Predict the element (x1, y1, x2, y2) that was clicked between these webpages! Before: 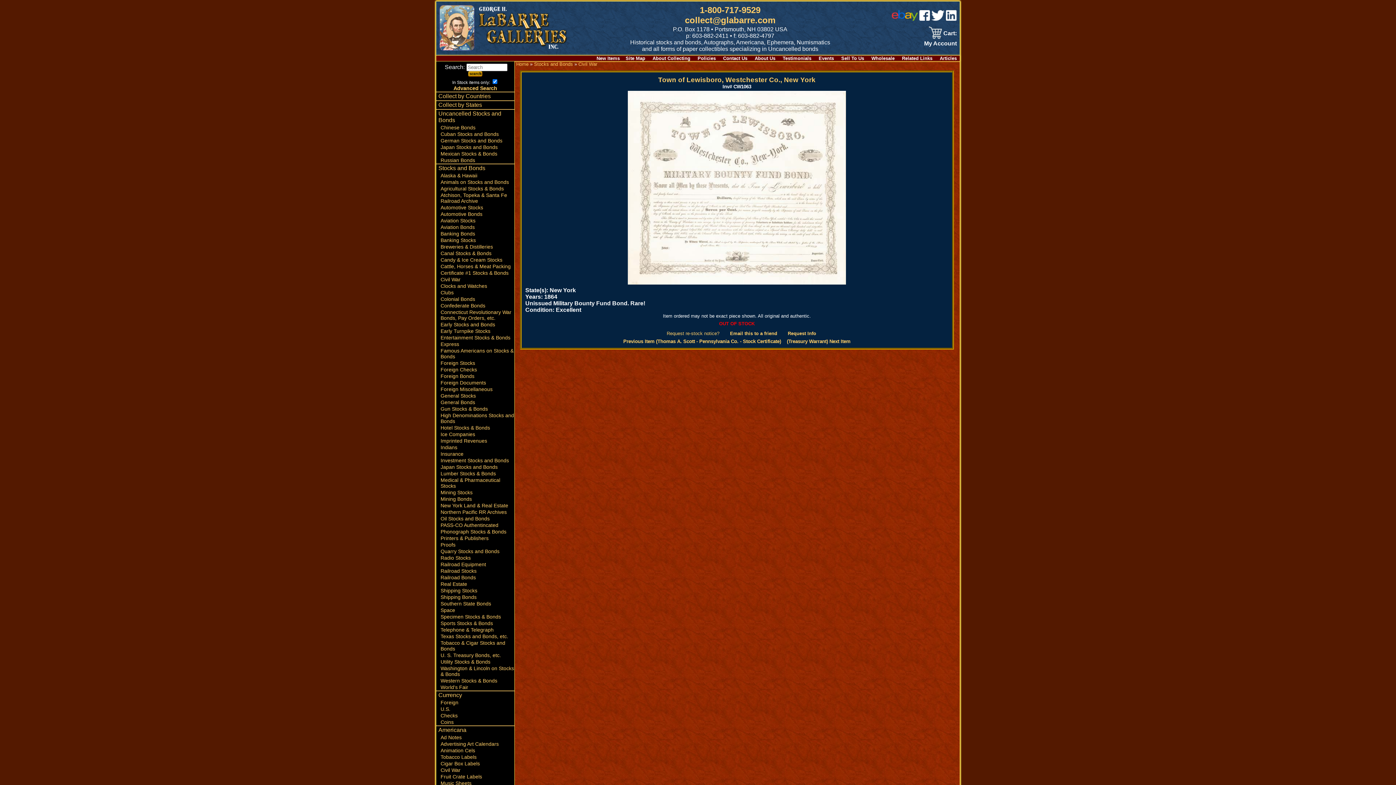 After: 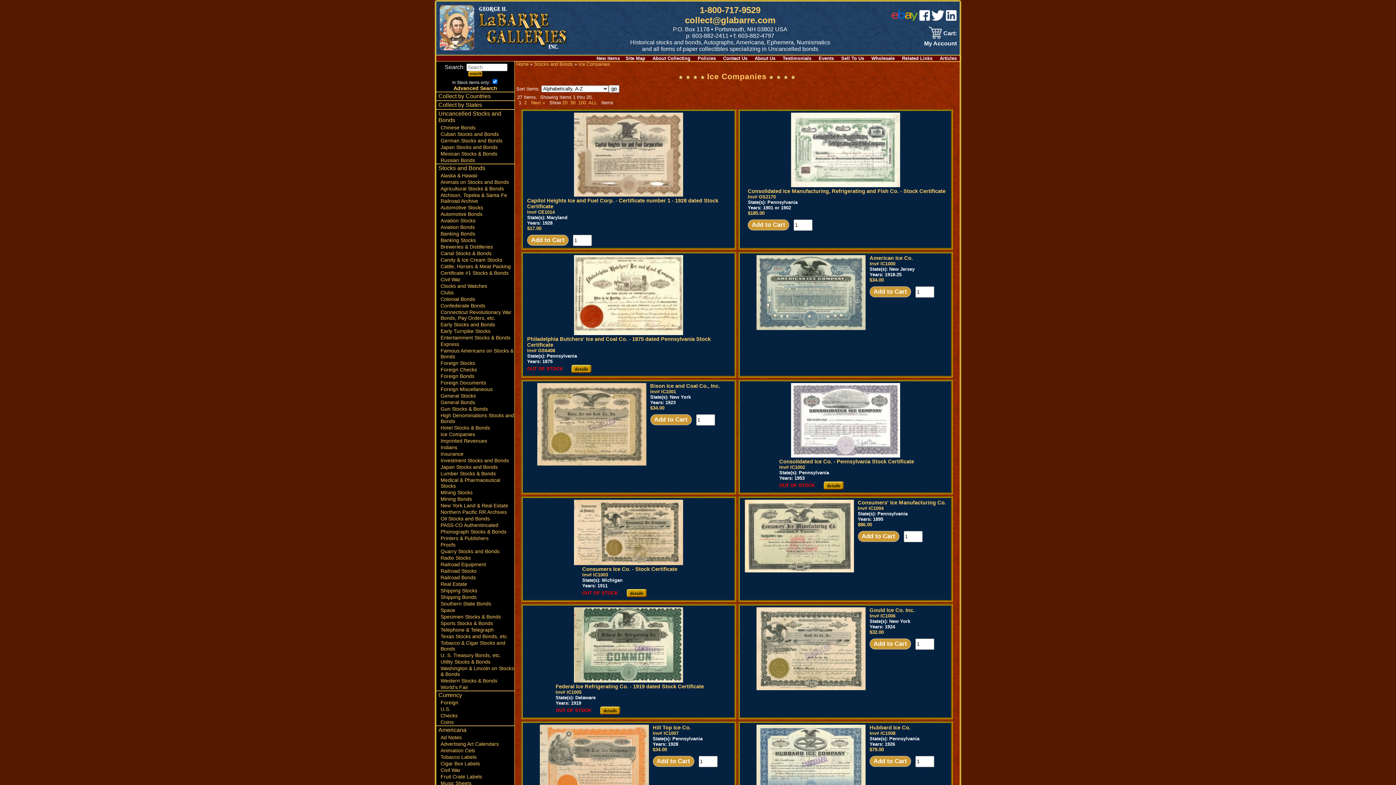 Action: label: Ice Companies bbox: (436, 431, 514, 437)